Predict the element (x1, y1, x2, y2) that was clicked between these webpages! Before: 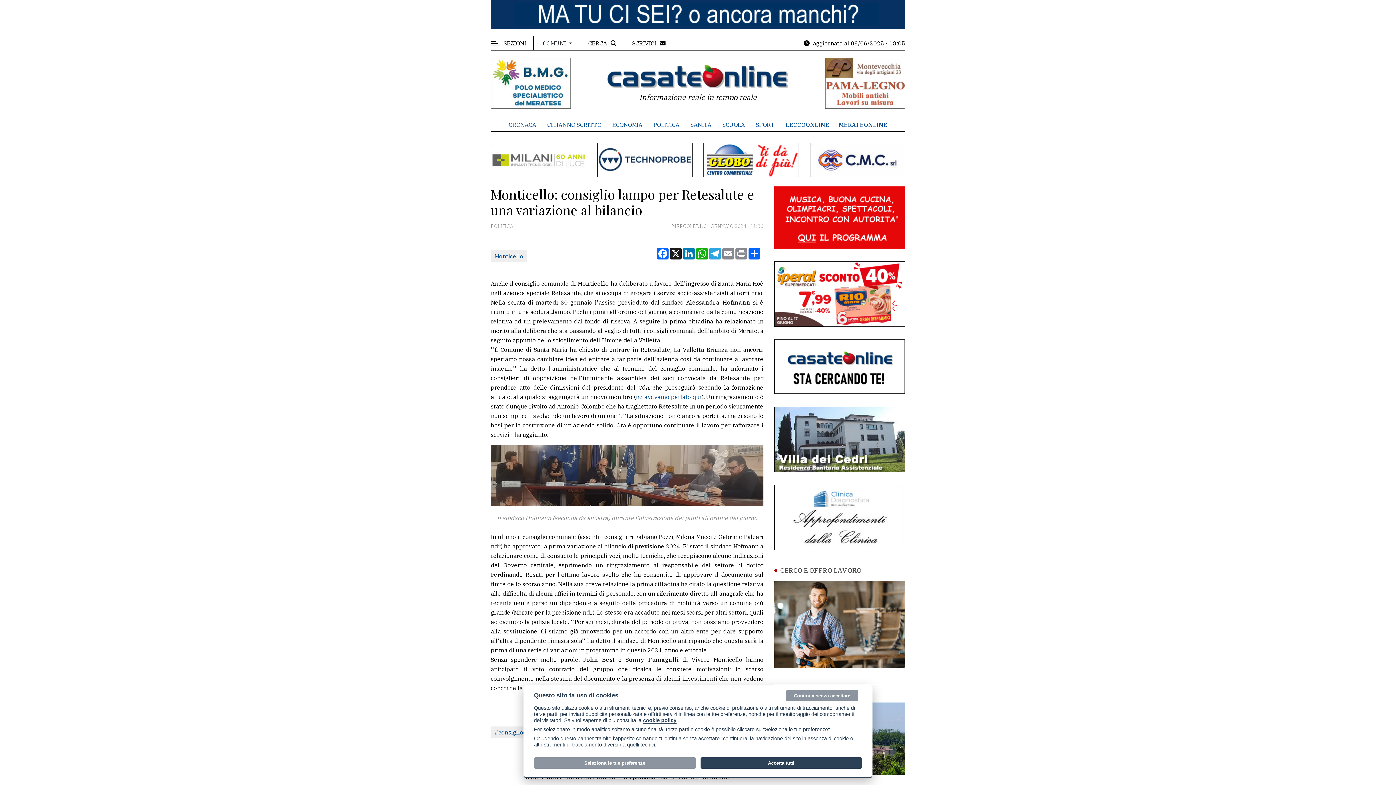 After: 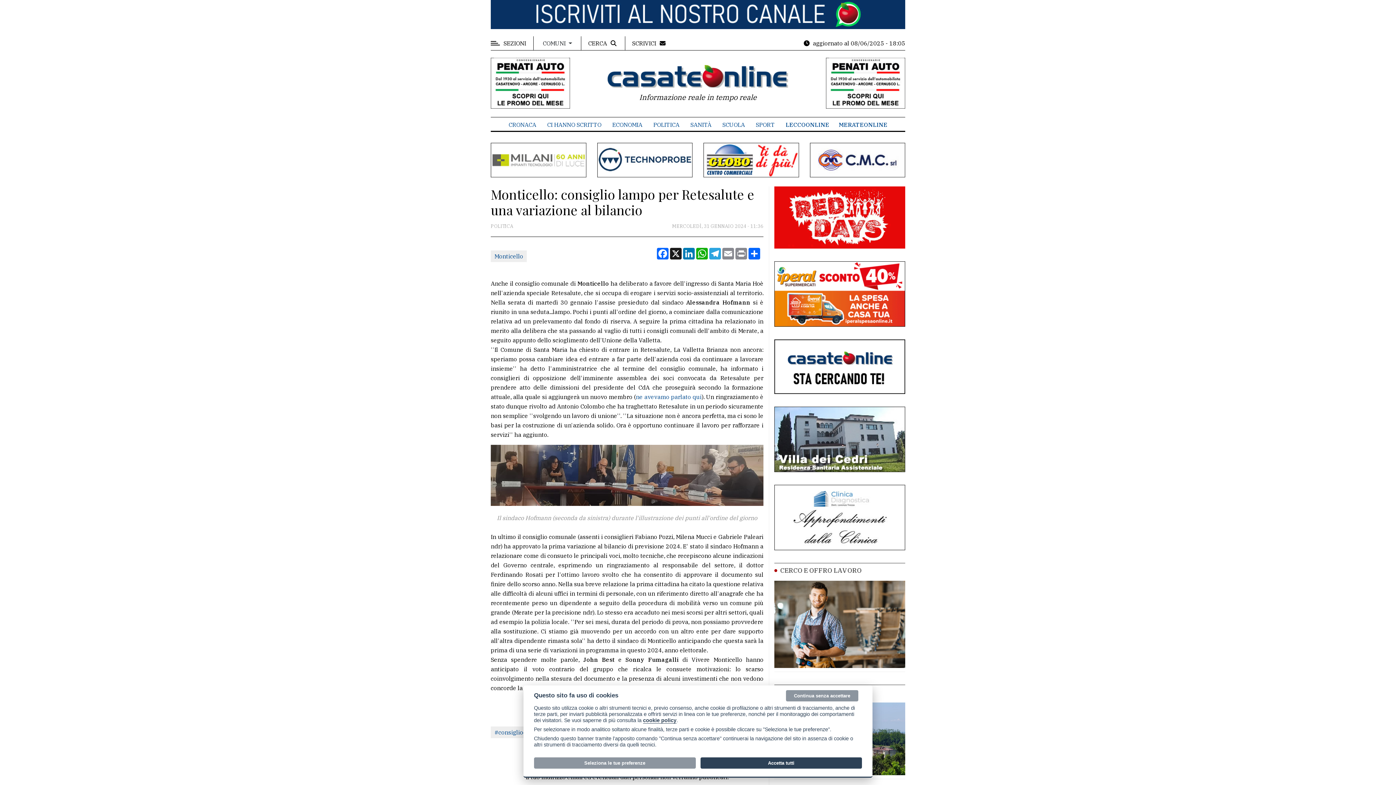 Action: bbox: (774, 290, 905, 297)